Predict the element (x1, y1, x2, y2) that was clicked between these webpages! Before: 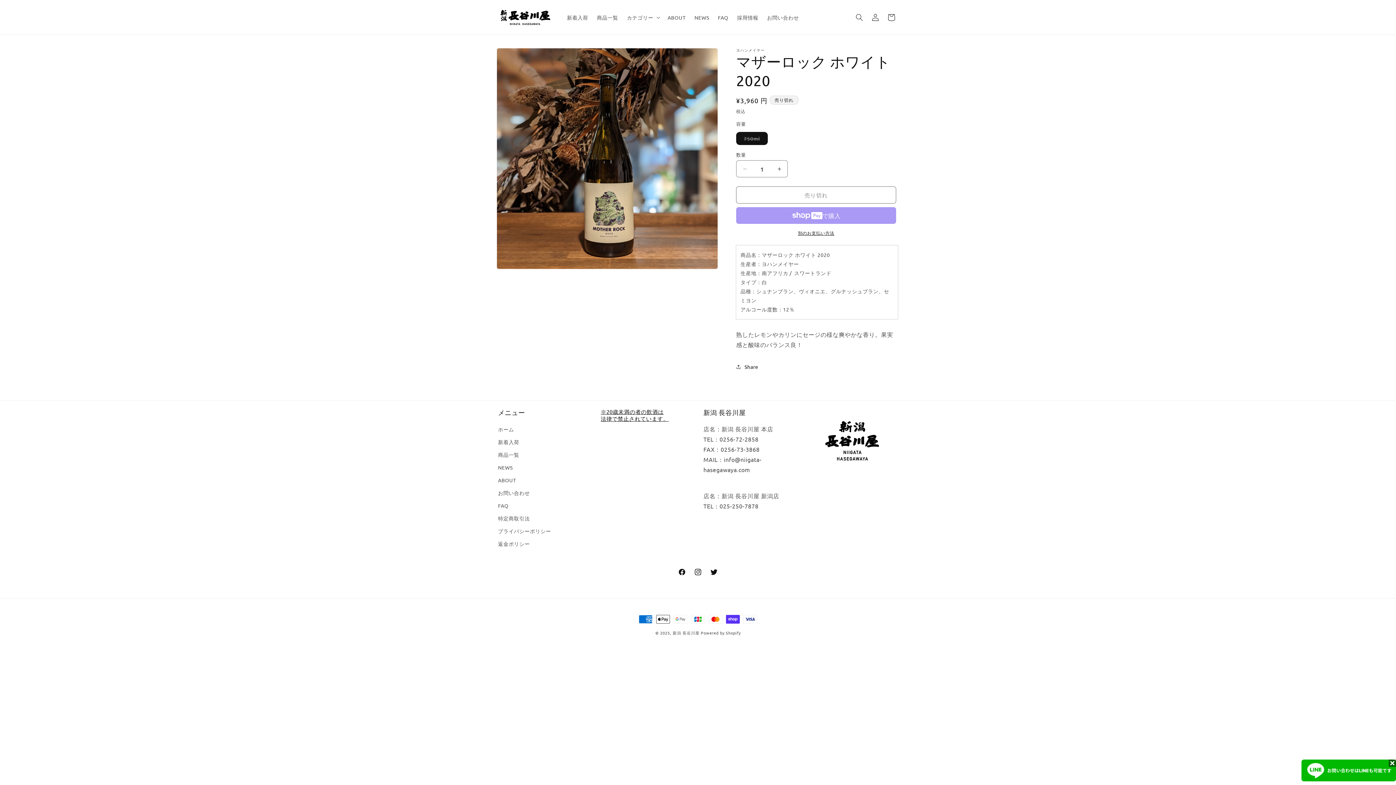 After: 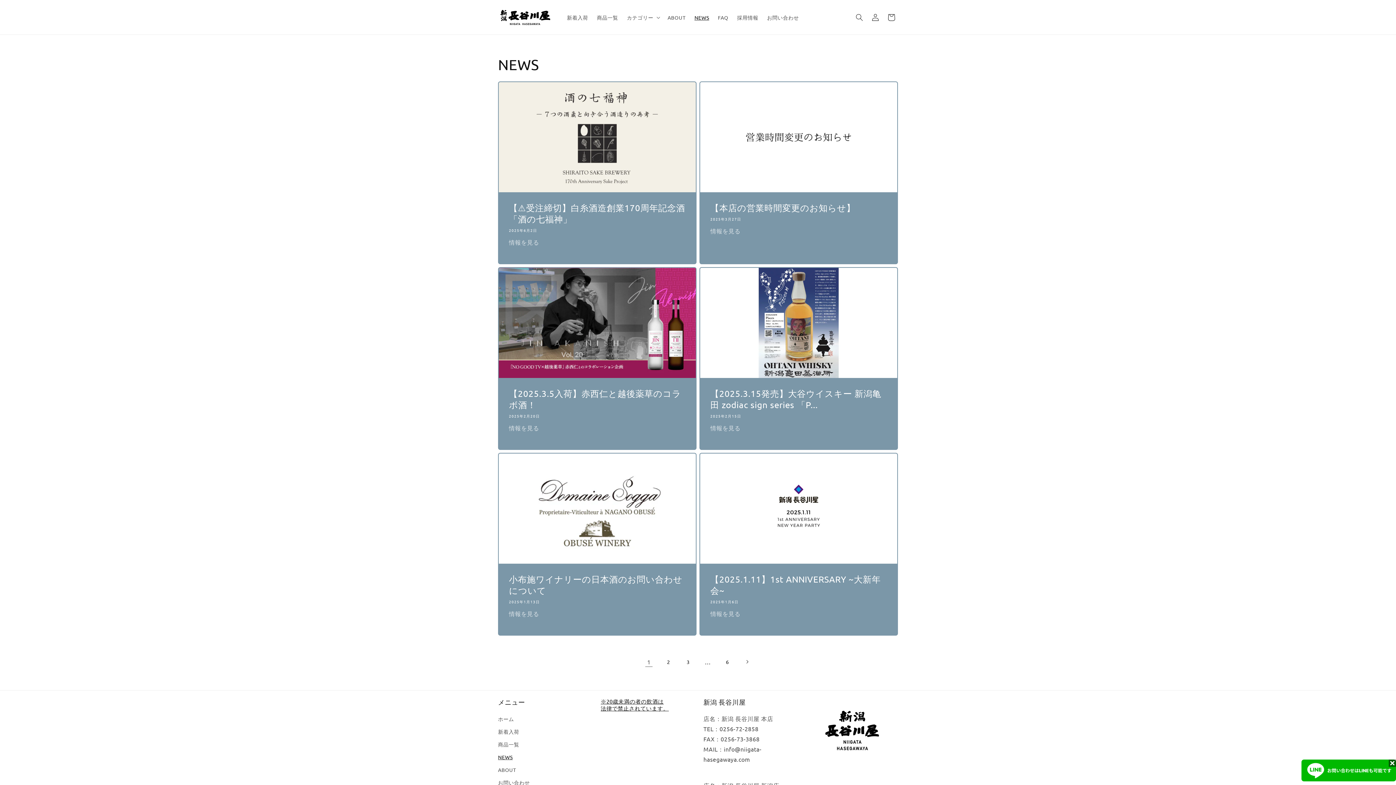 Action: label: NEWS bbox: (690, 9, 713, 24)